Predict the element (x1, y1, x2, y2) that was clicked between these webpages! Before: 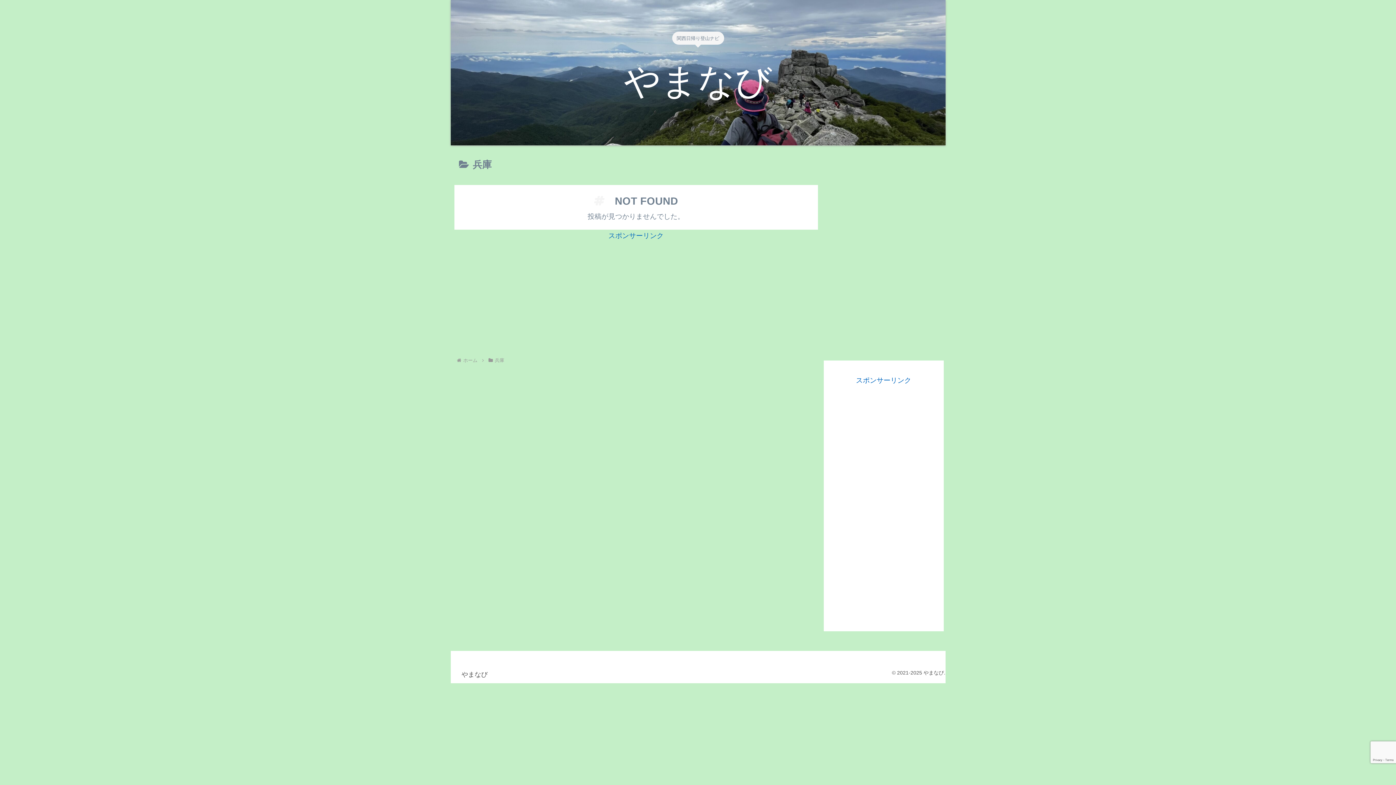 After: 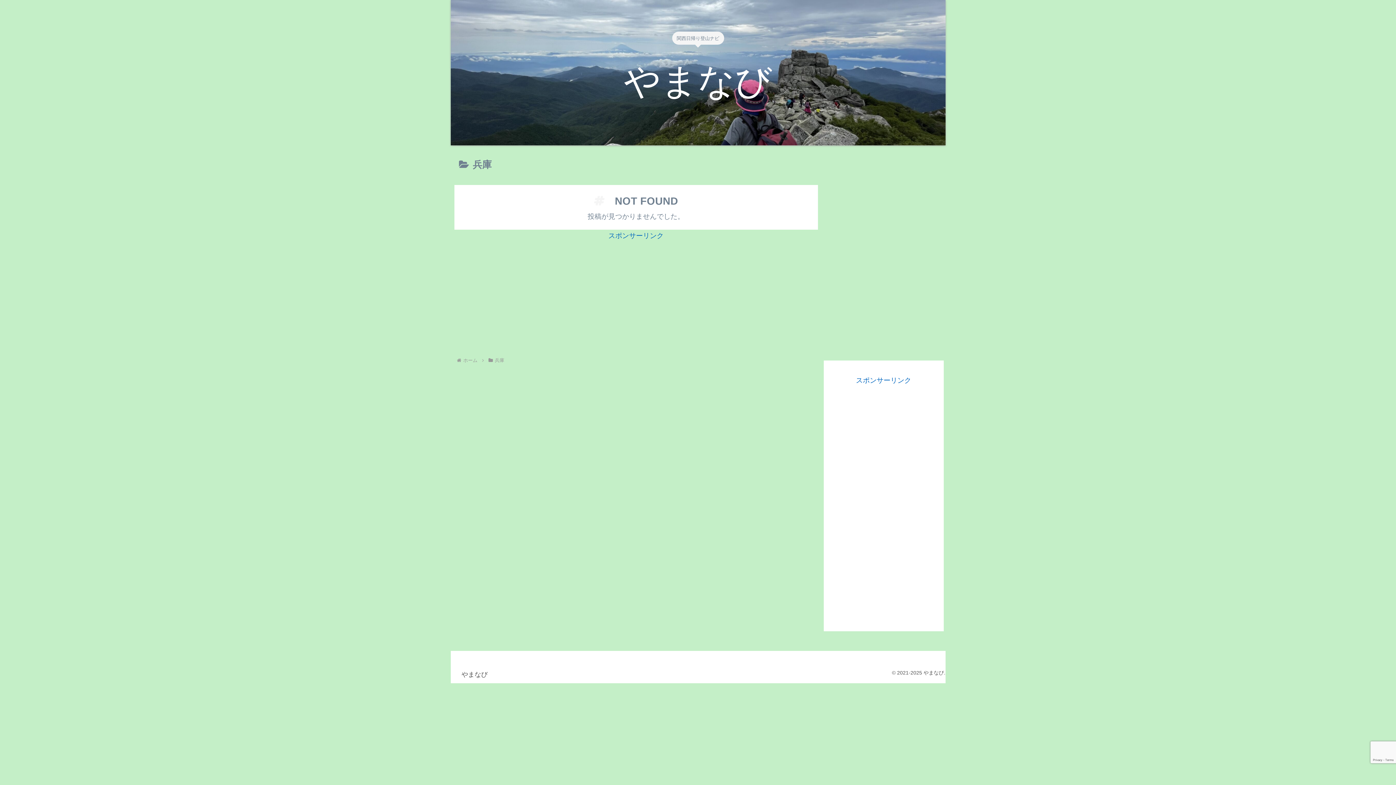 Action: bbox: (493, 357, 505, 363) label: 兵庫